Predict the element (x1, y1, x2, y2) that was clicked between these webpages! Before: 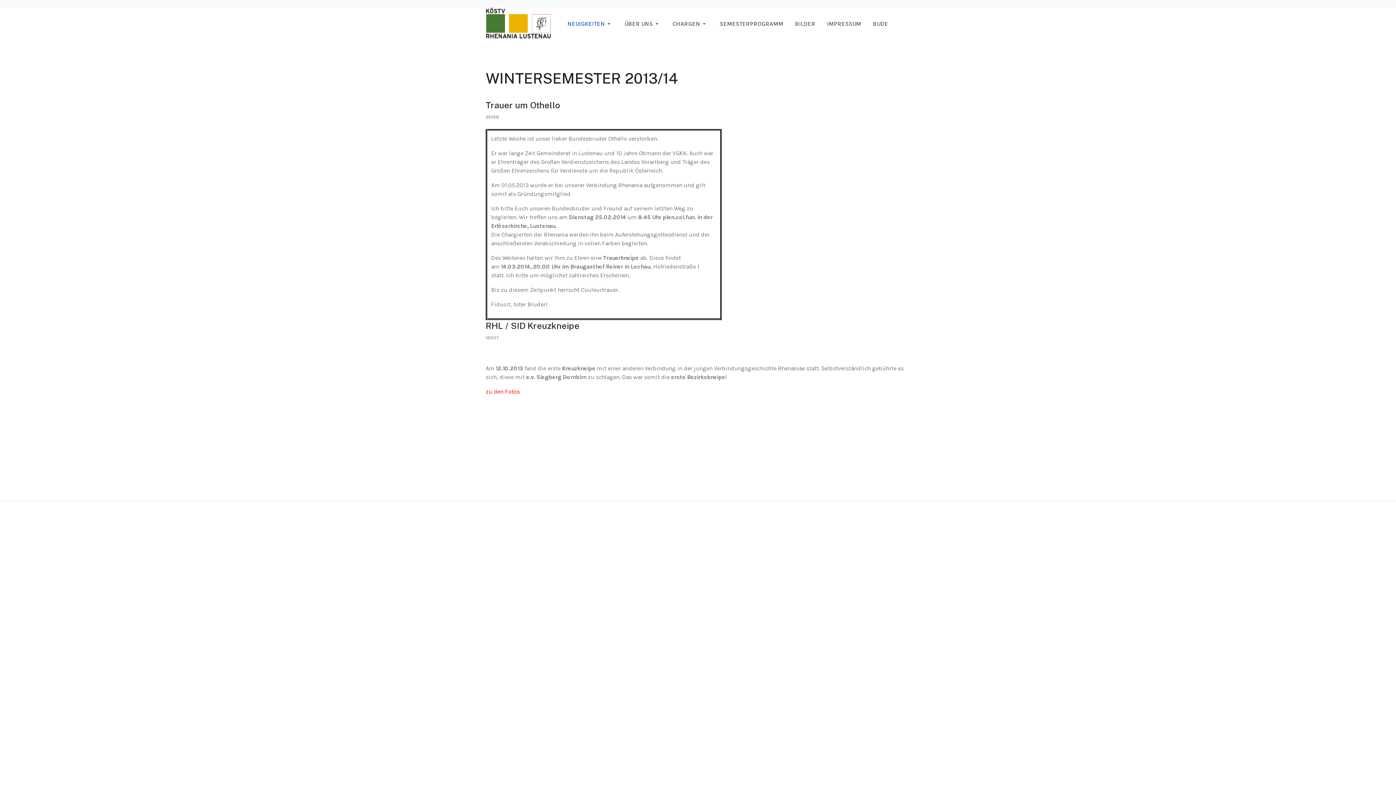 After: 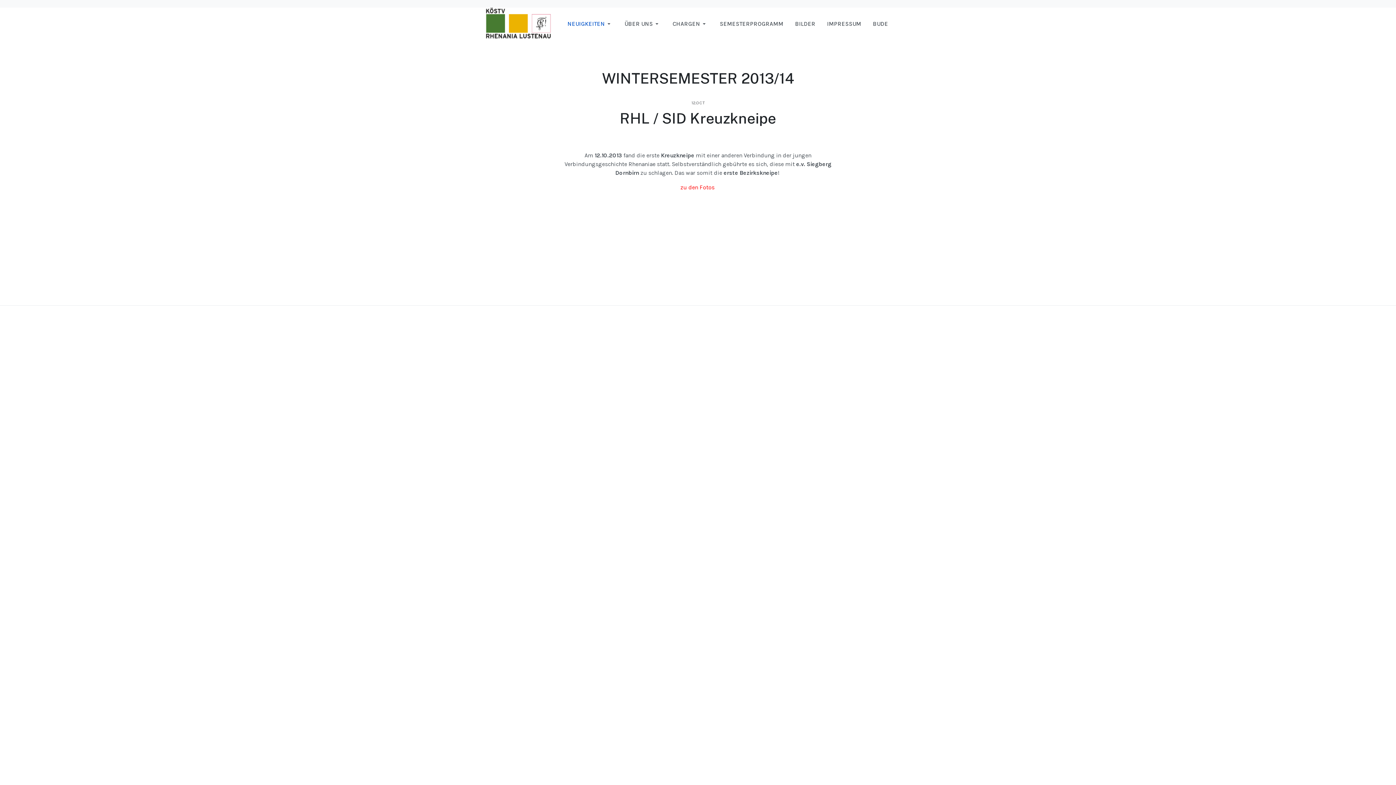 Action: bbox: (485, 320, 579, 331) label: RHL / SID Kreuzkneipe